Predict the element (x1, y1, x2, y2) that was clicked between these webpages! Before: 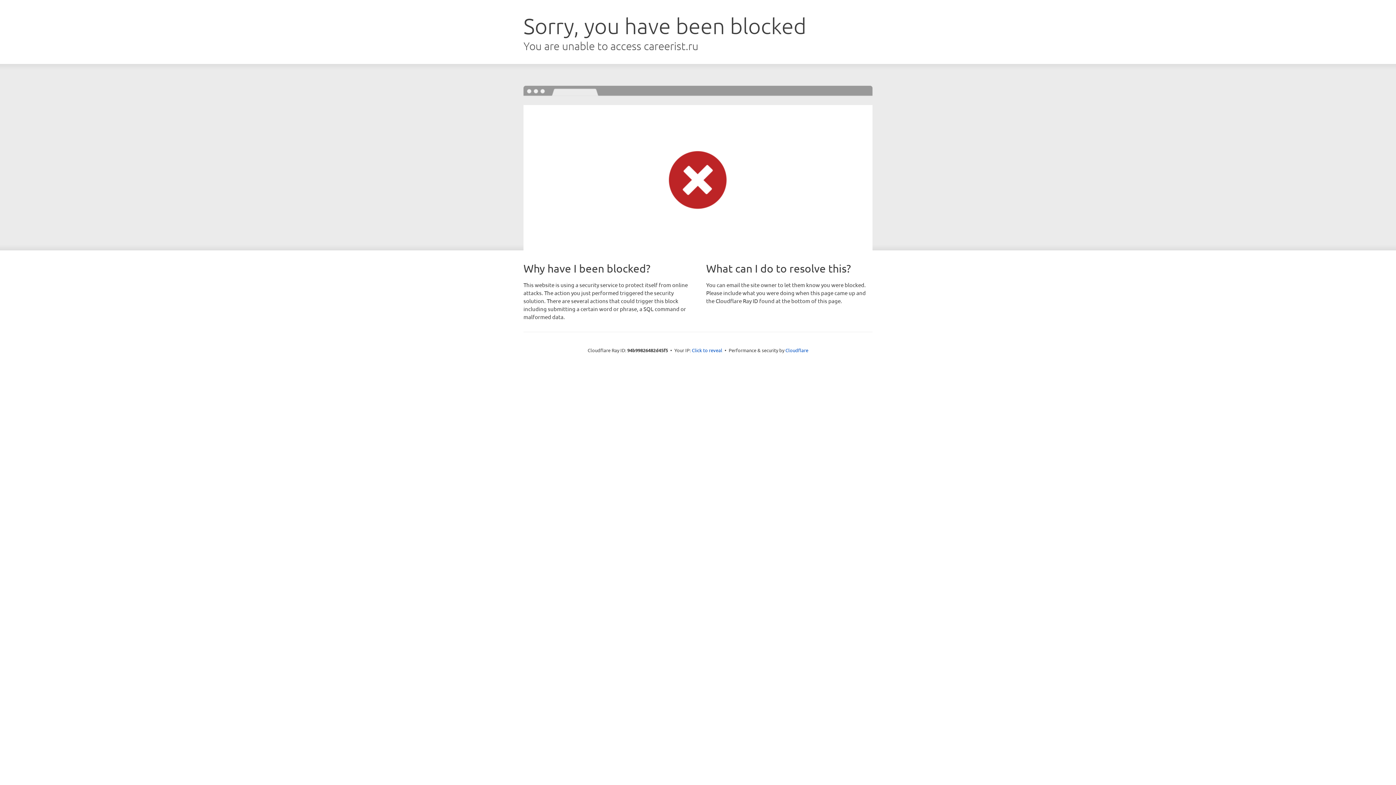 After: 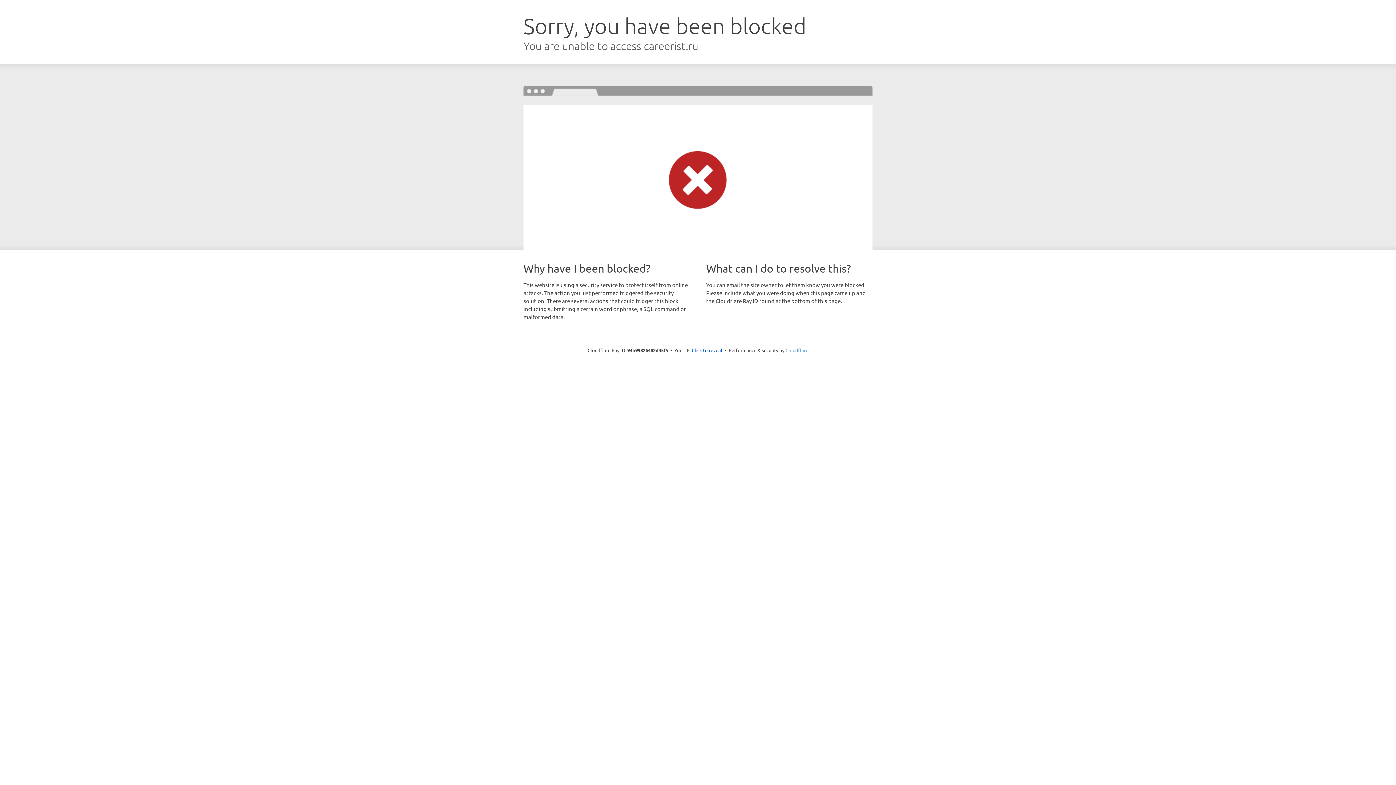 Action: label: Cloudflare bbox: (785, 347, 808, 353)